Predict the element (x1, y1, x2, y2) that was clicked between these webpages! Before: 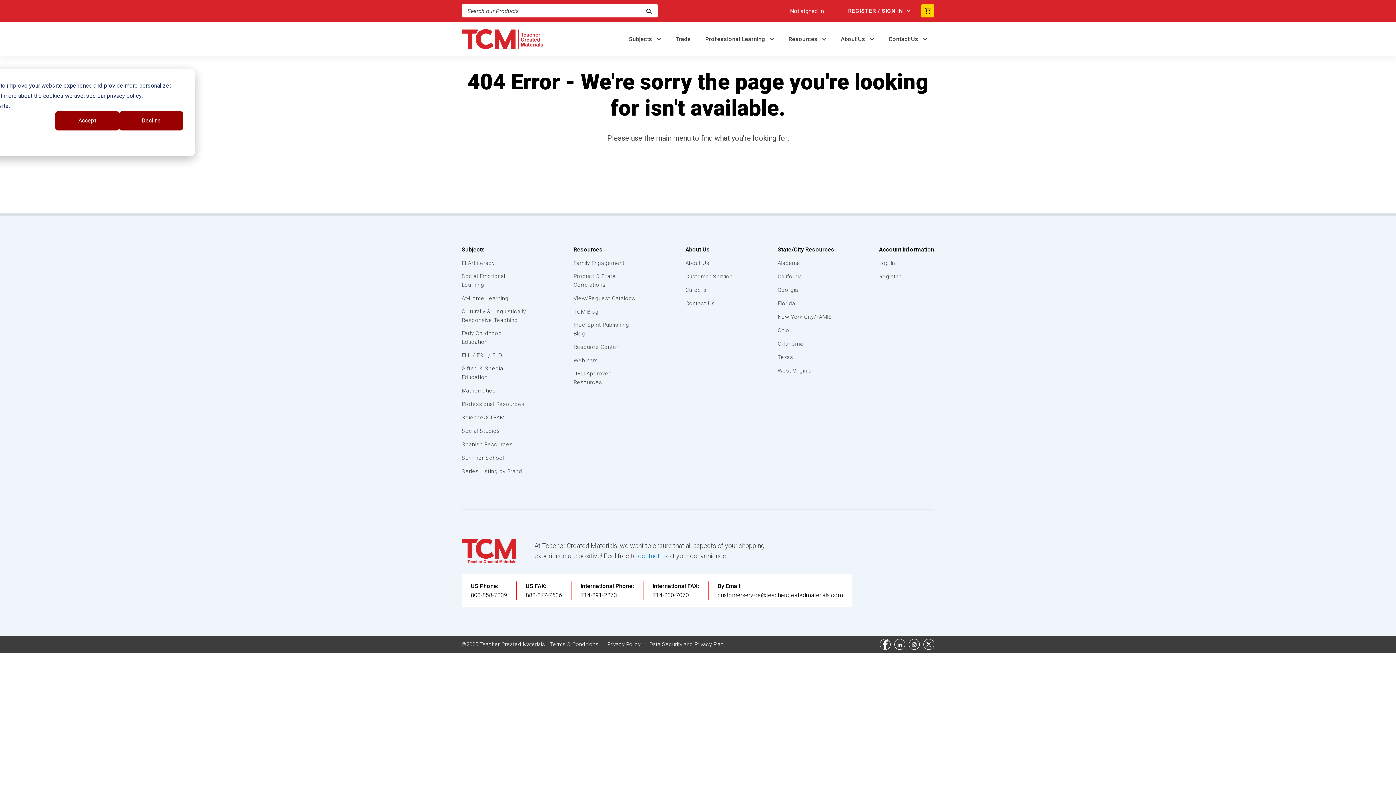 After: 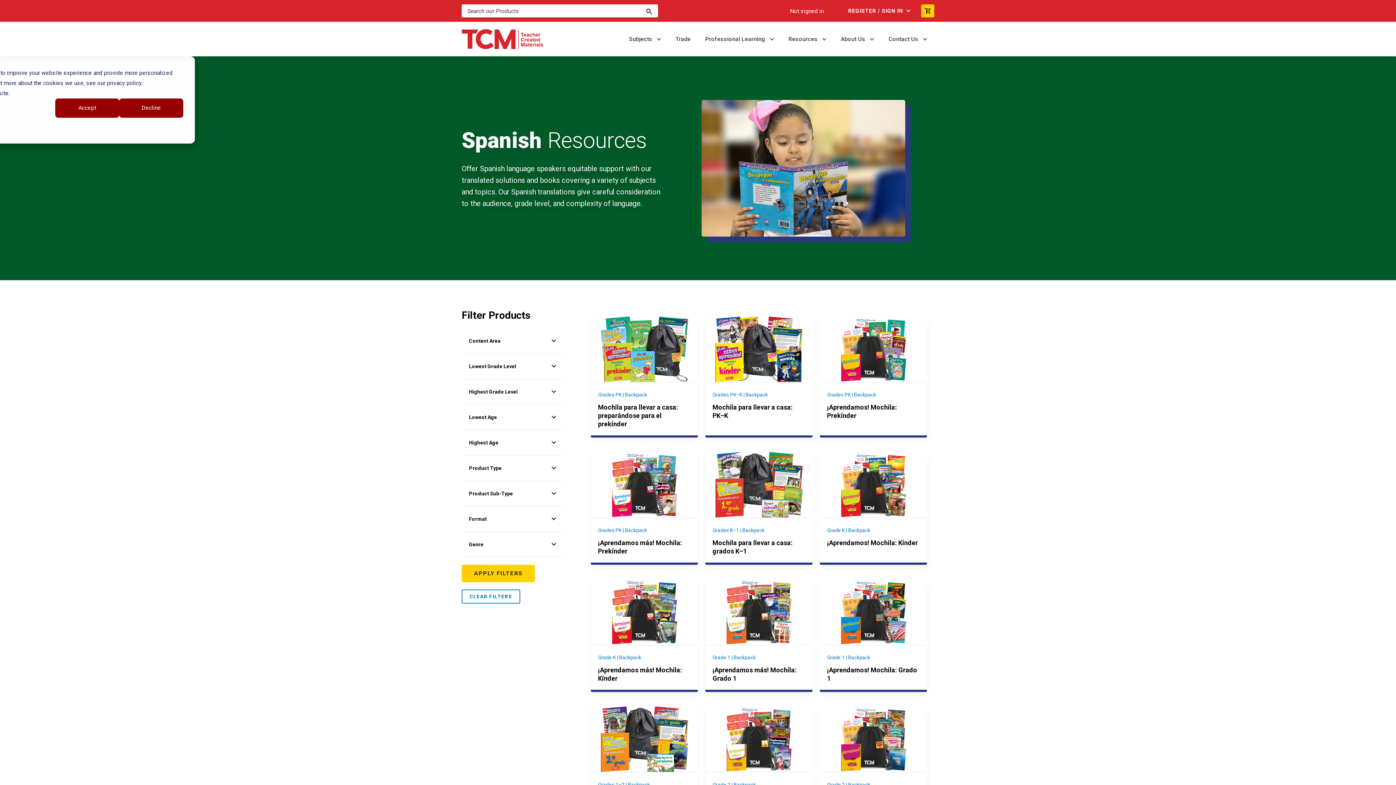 Action: bbox: (461, 440, 529, 449) label: Spanish Resources